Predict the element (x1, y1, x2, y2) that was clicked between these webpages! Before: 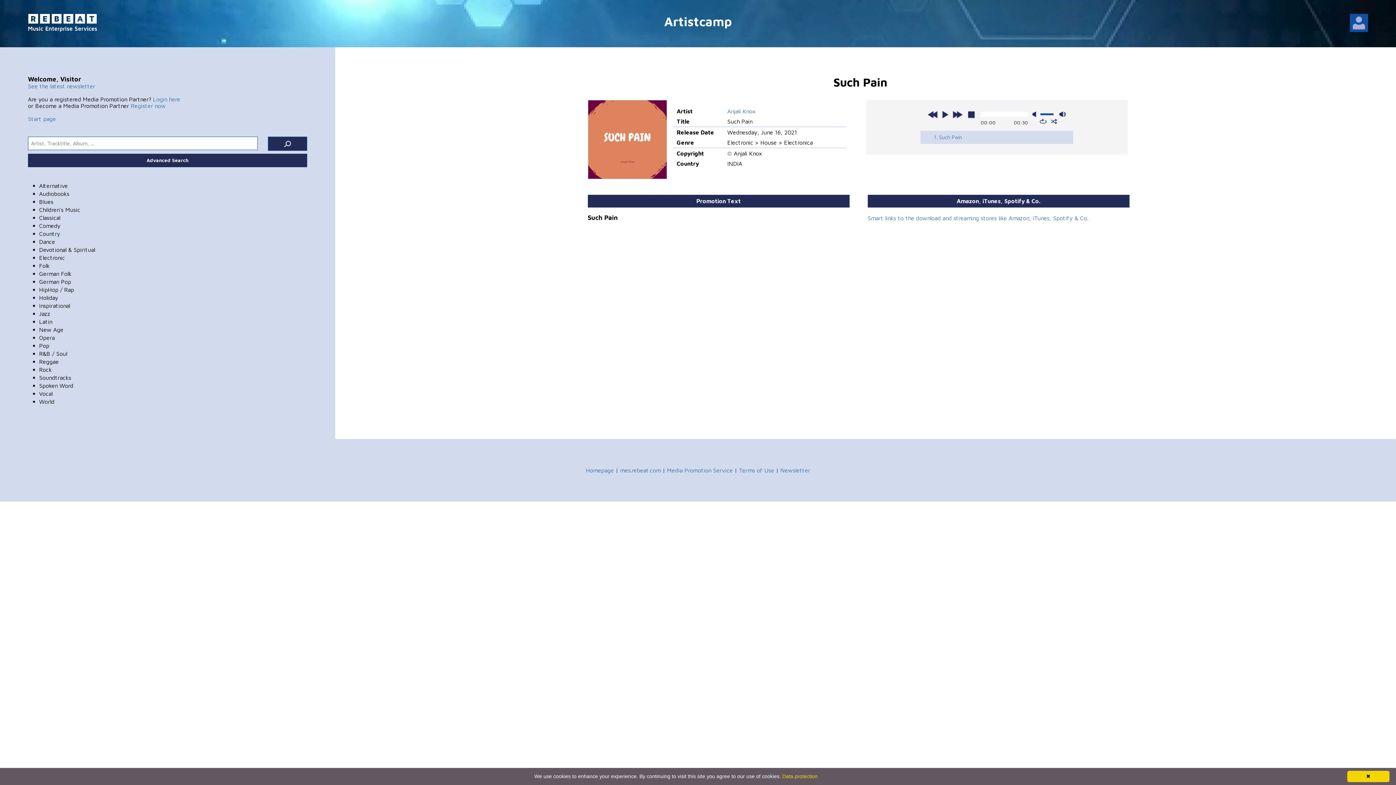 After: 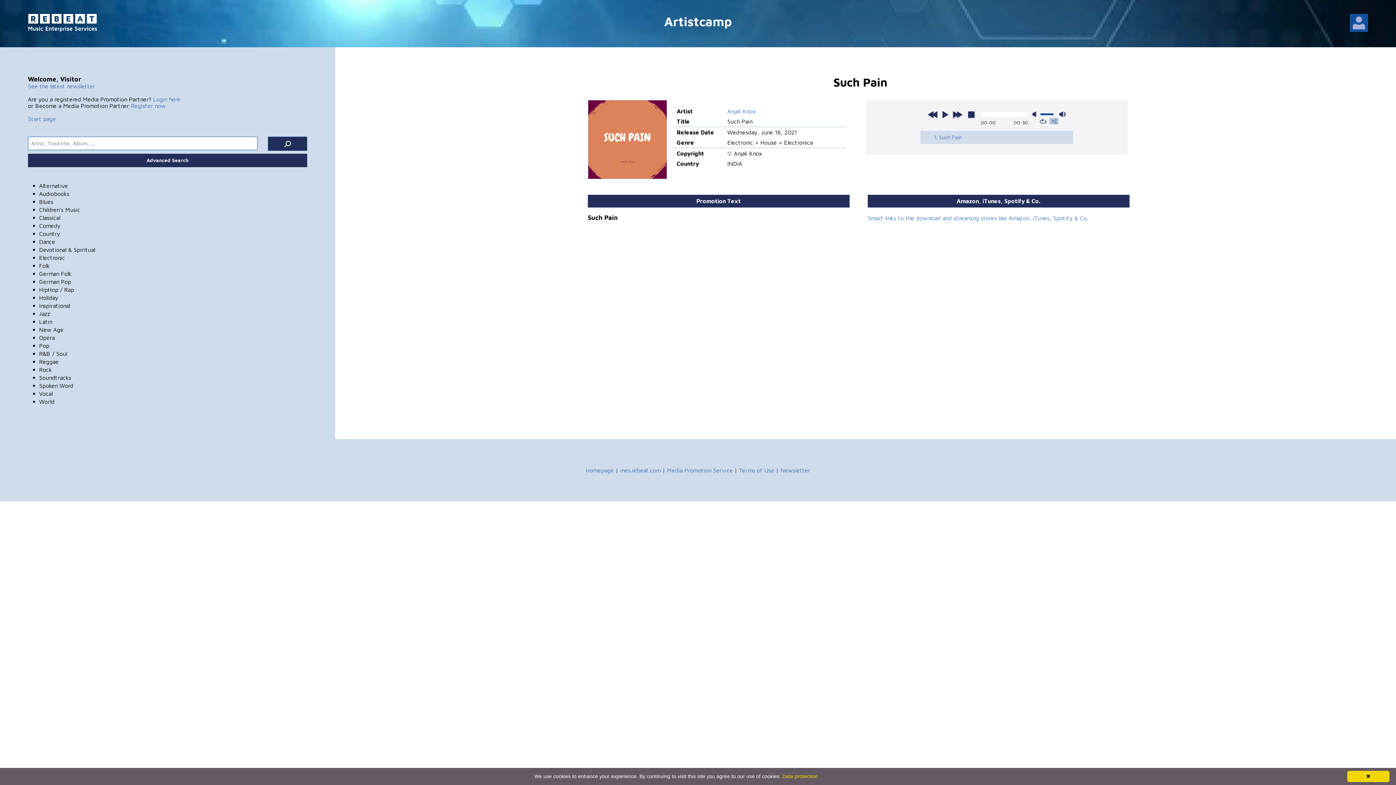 Action: label: shuffle bbox: (1049, 118, 1058, 124)